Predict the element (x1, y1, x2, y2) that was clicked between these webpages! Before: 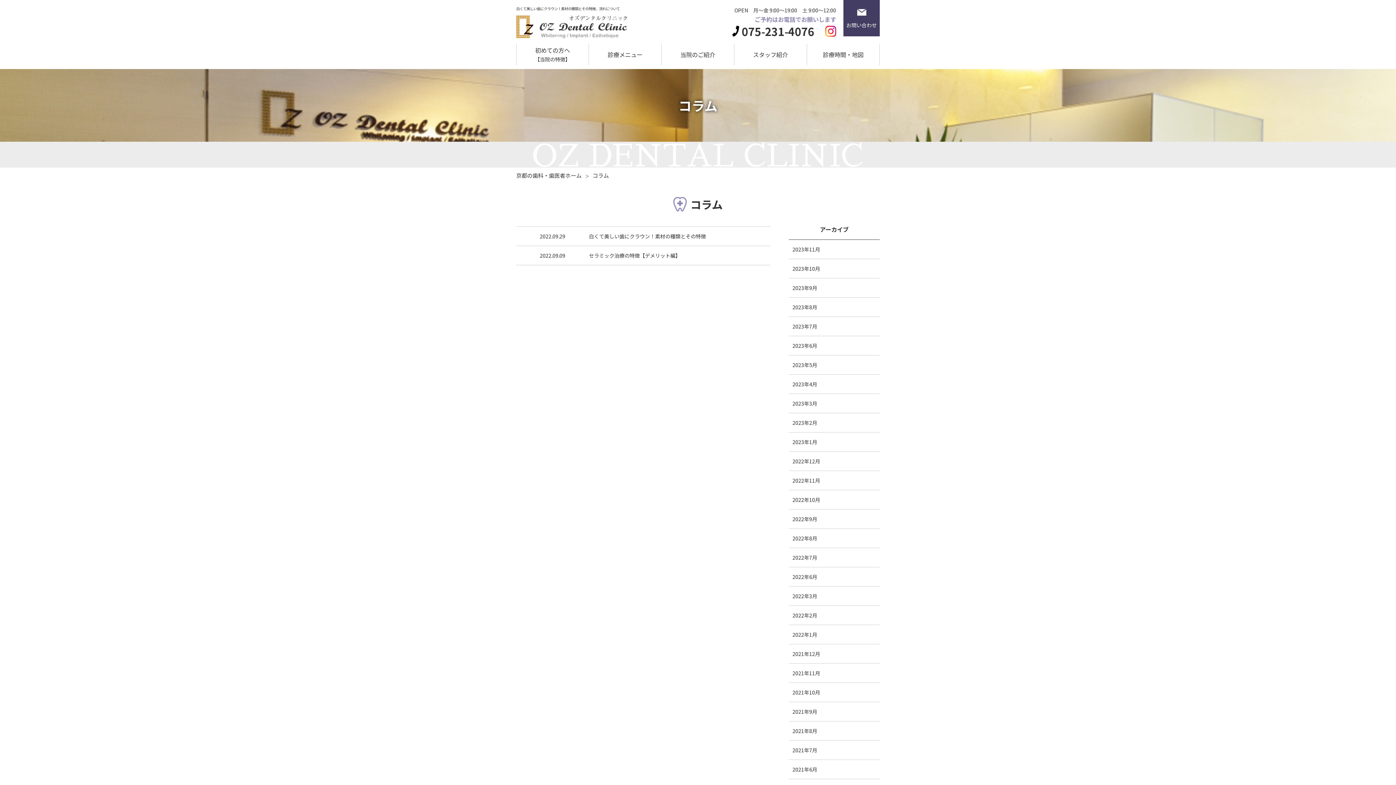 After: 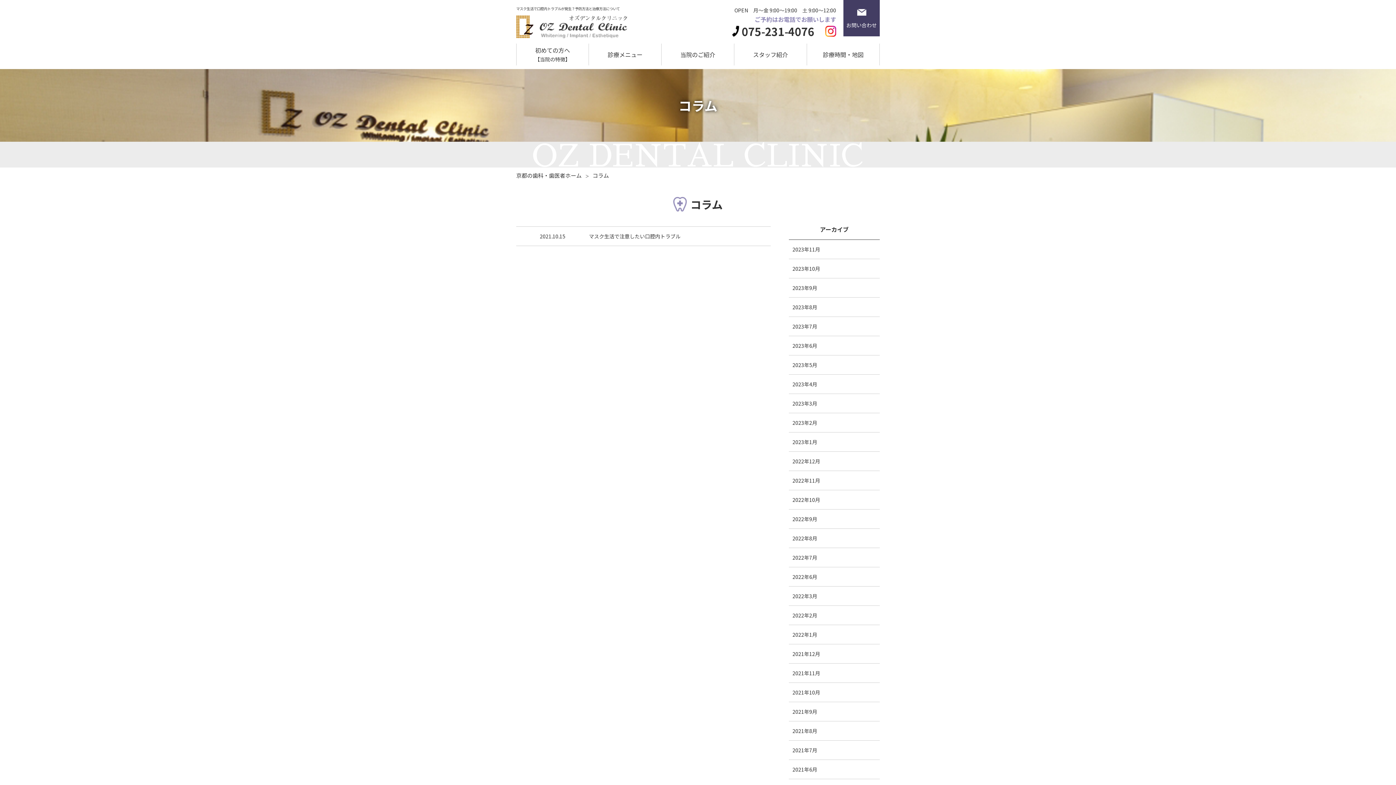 Action: label: 2021年10月 bbox: (792, 689, 820, 696)